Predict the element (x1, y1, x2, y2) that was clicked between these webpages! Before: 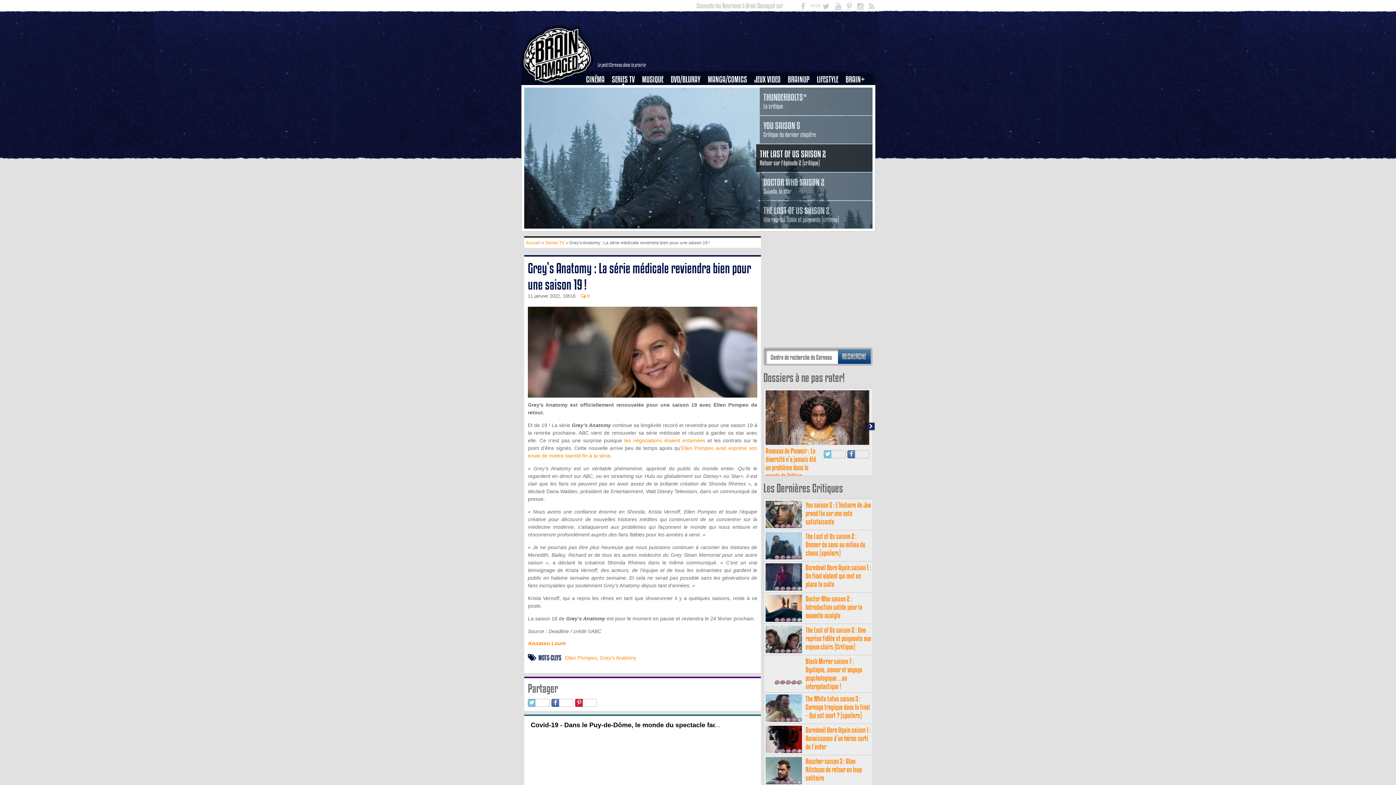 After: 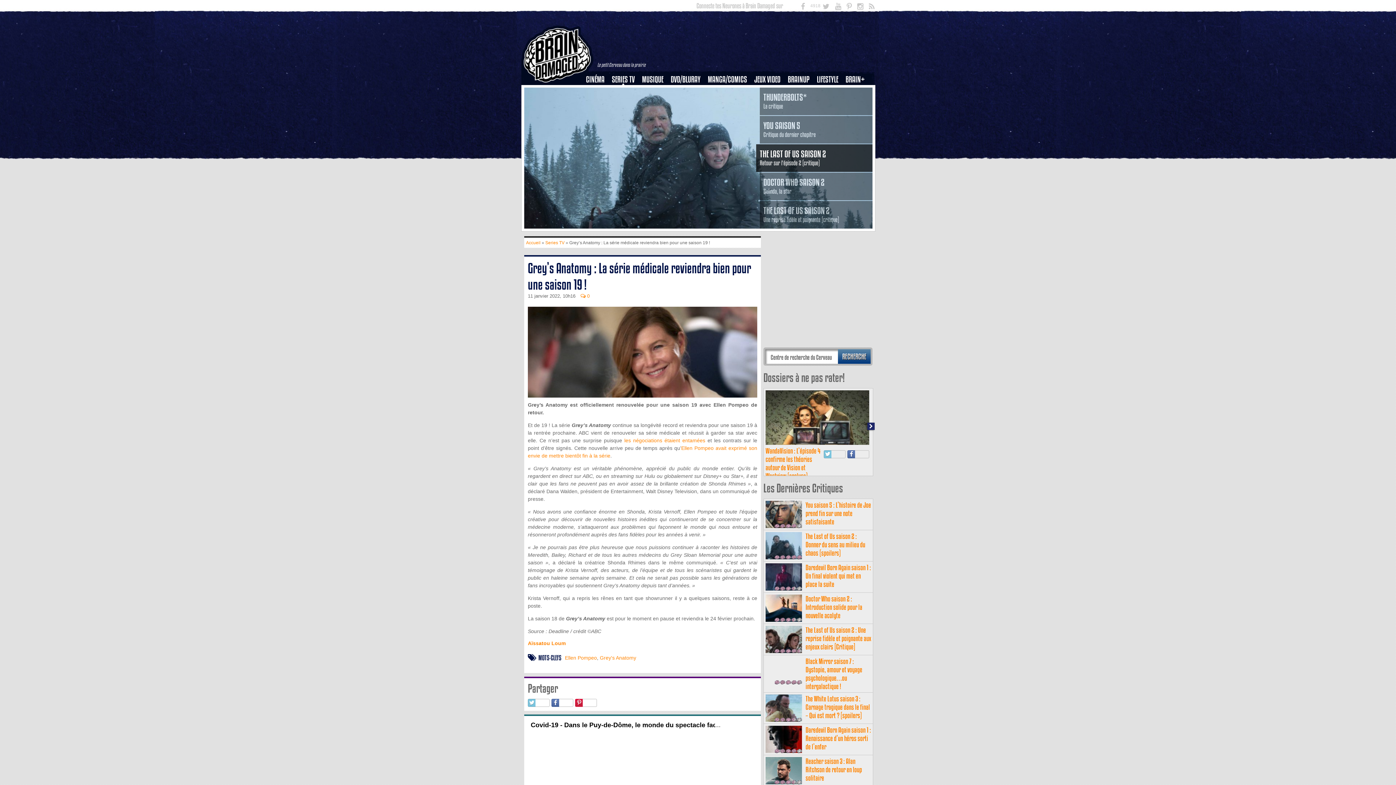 Action: label: THE LAST OF US SAISON 2
Retour sur l'épisode 2 (critique) bbox: (763, 150, 829, 166)